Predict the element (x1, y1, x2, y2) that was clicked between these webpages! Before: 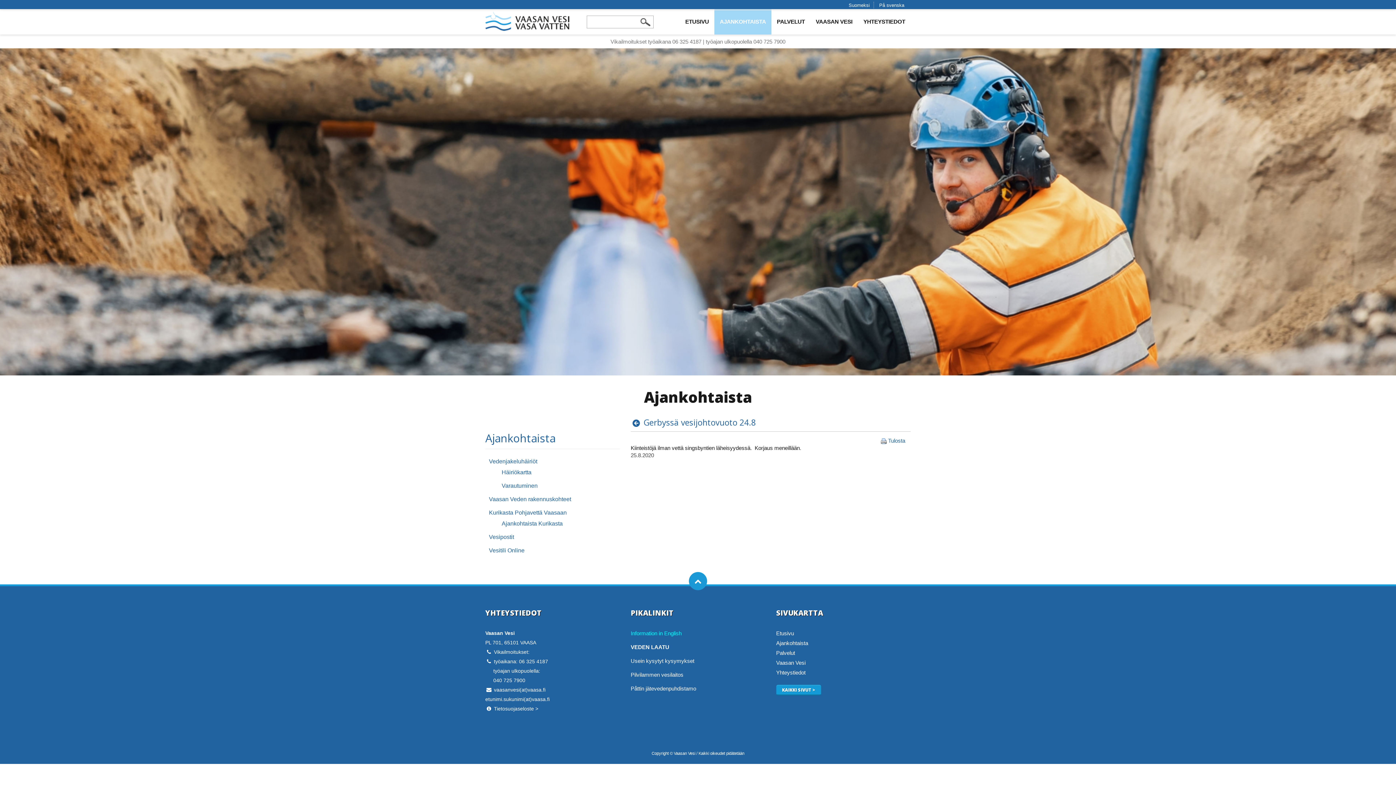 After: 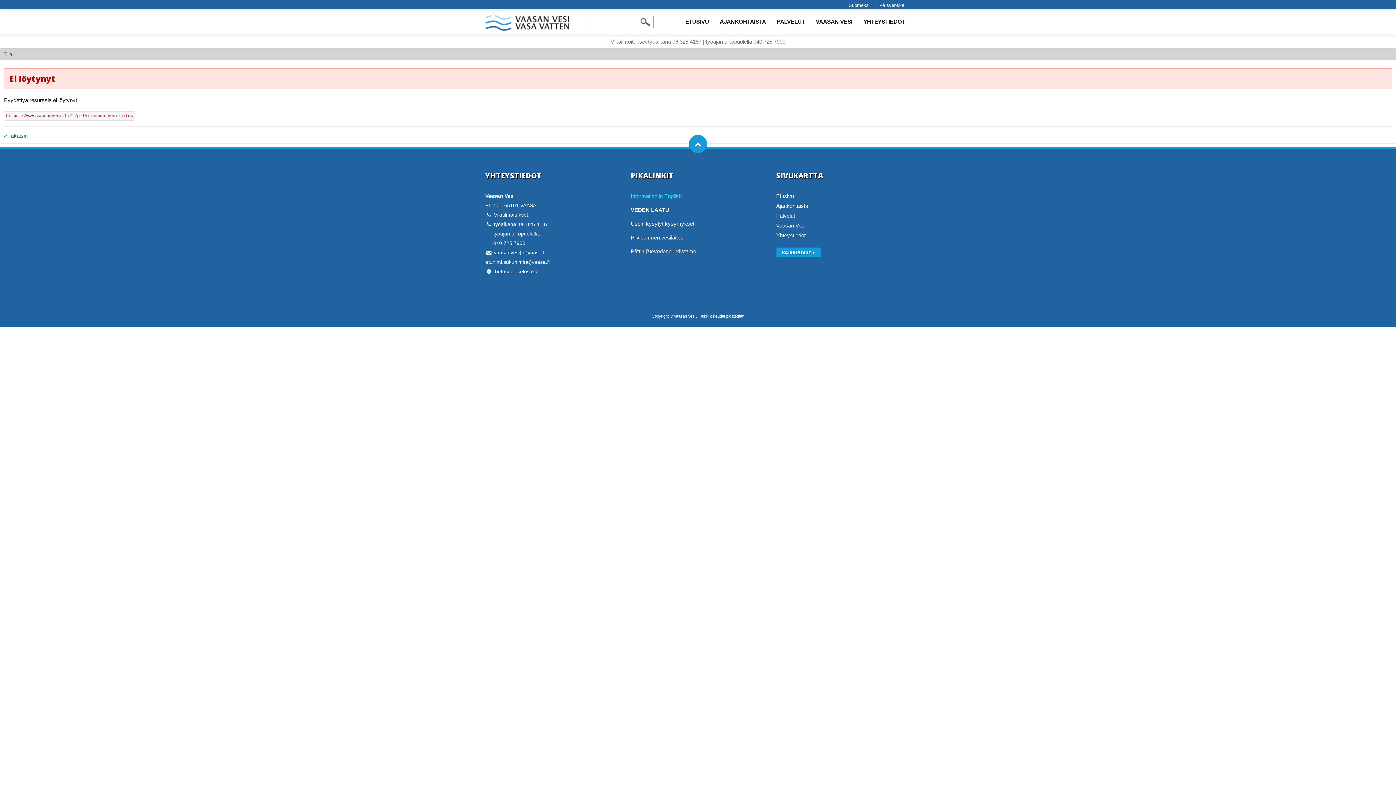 Action: bbox: (630, 672, 683, 678) label: Pilvilammen vesilaitos